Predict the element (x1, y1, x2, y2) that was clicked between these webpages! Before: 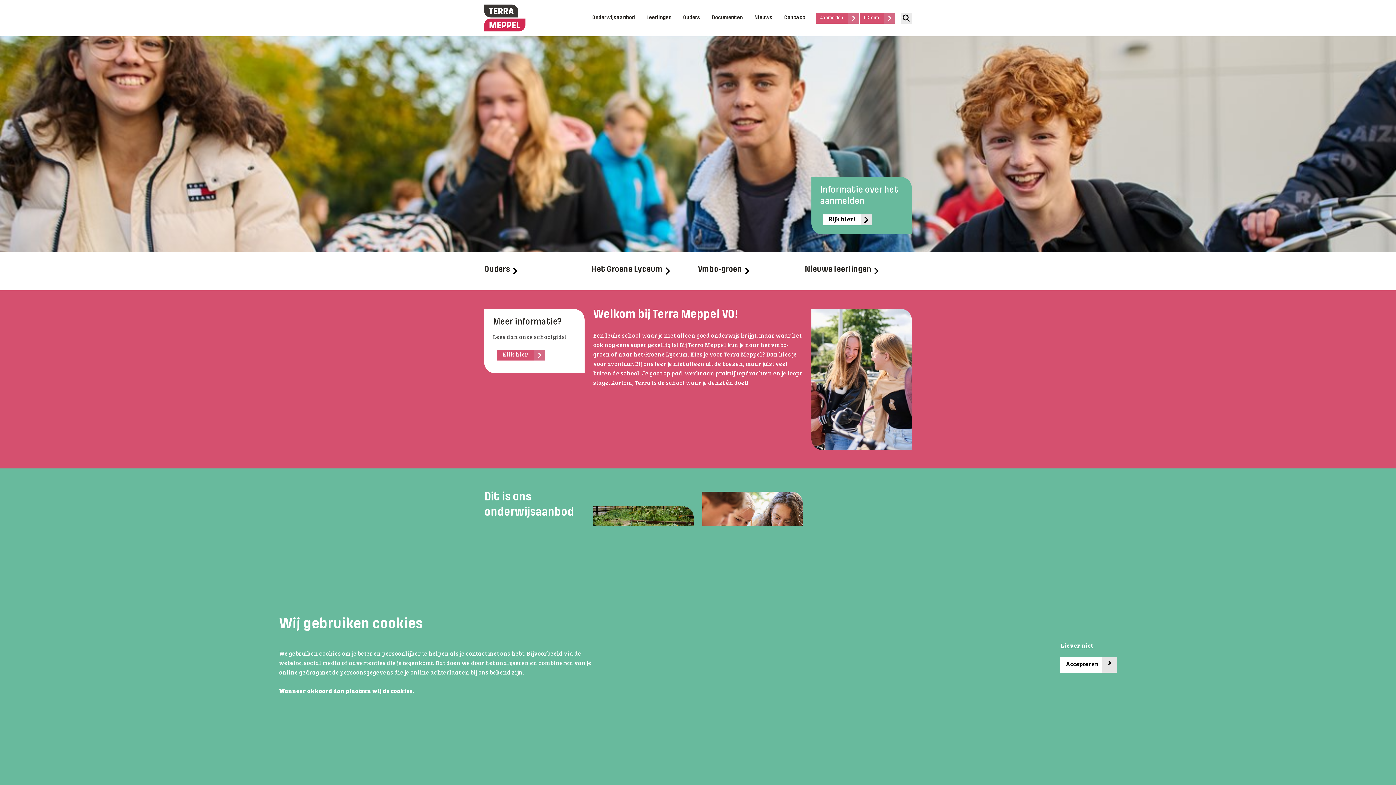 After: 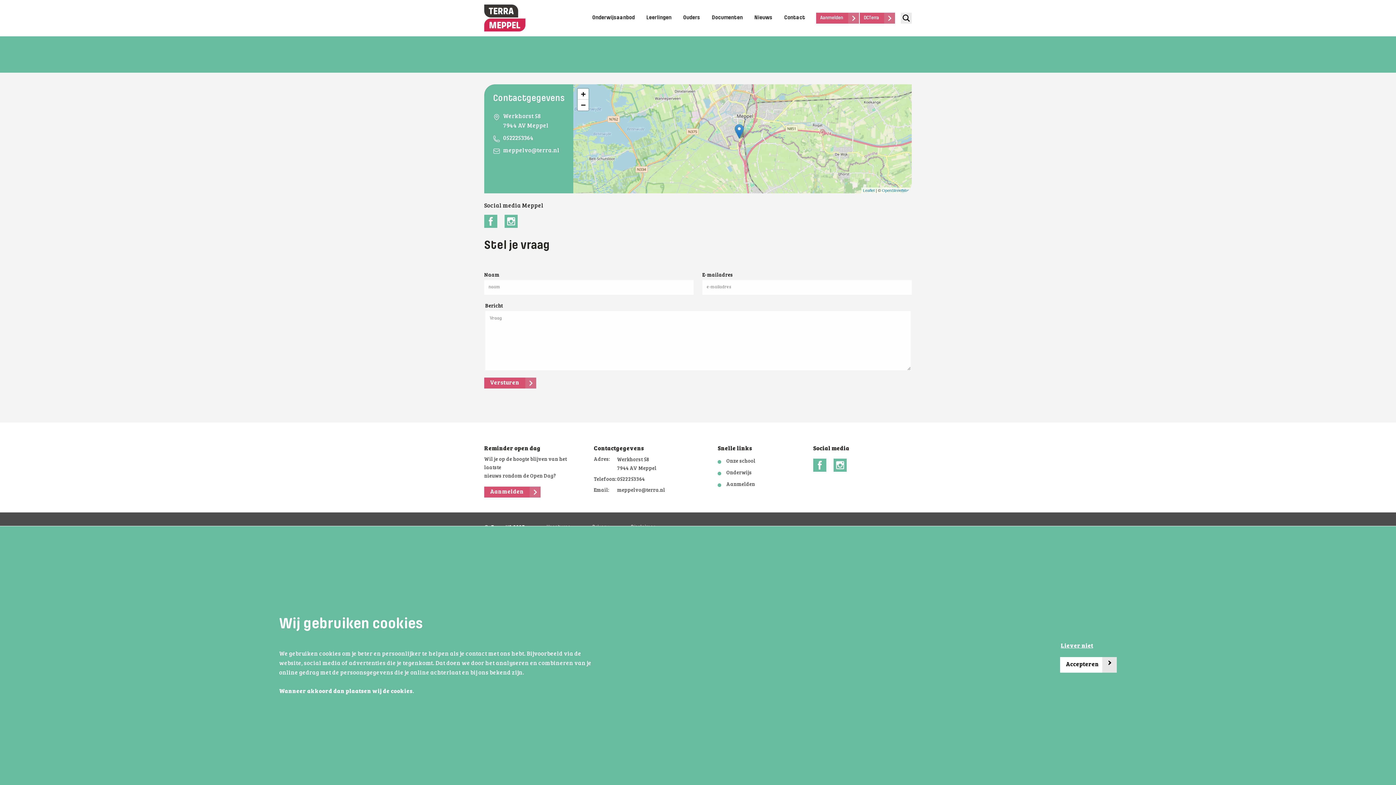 Action: bbox: (784, 13, 805, 22) label: Contact